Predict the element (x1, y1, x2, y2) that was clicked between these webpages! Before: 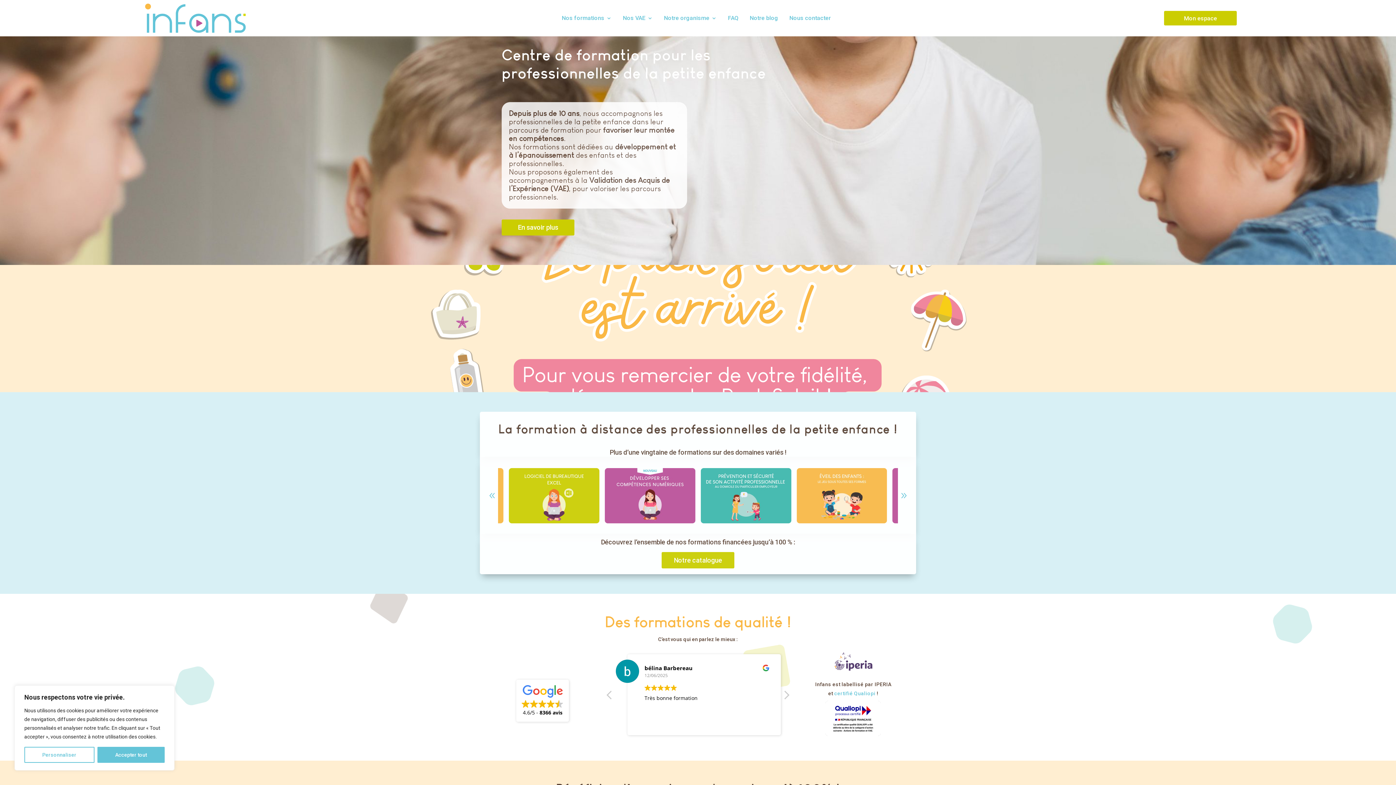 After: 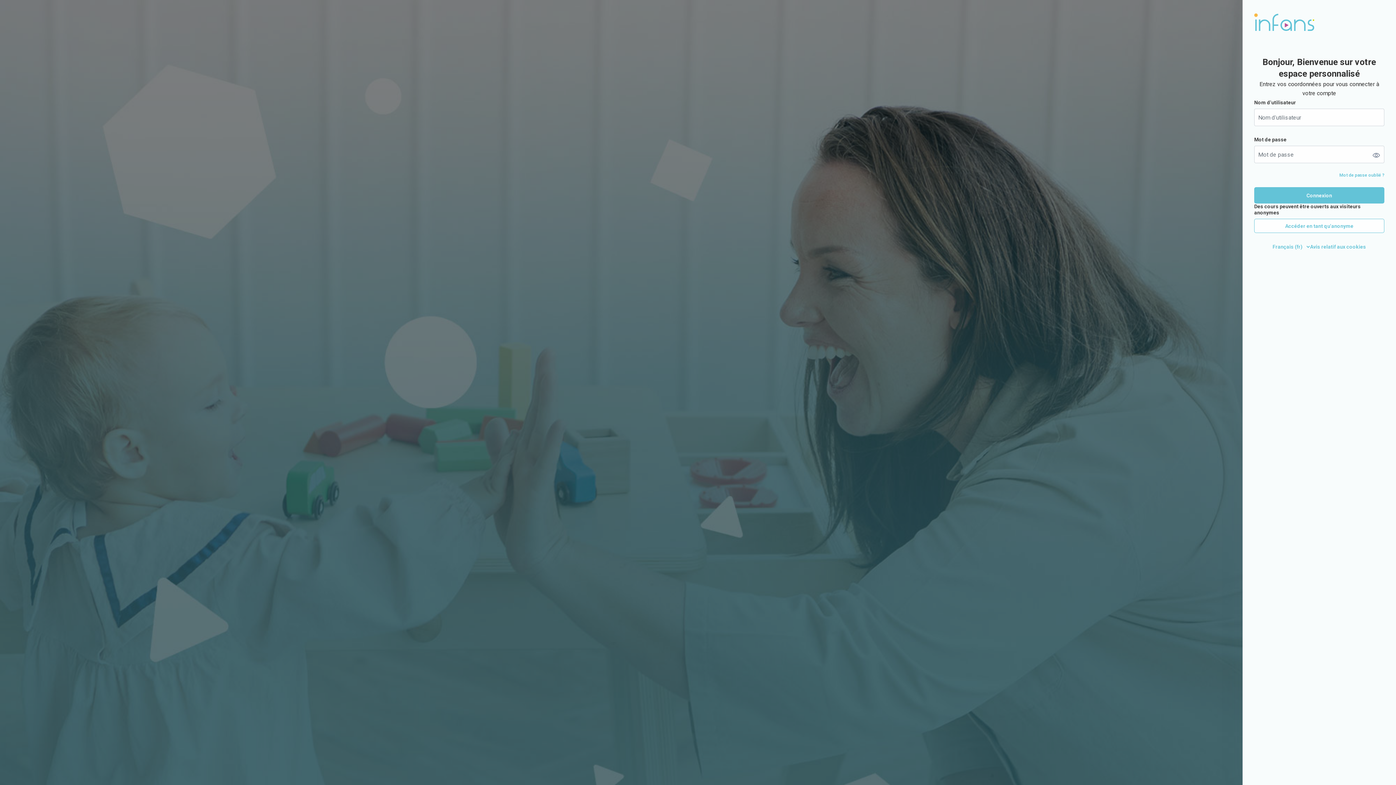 Action: bbox: (1164, 10, 1237, 25) label: Mon espace